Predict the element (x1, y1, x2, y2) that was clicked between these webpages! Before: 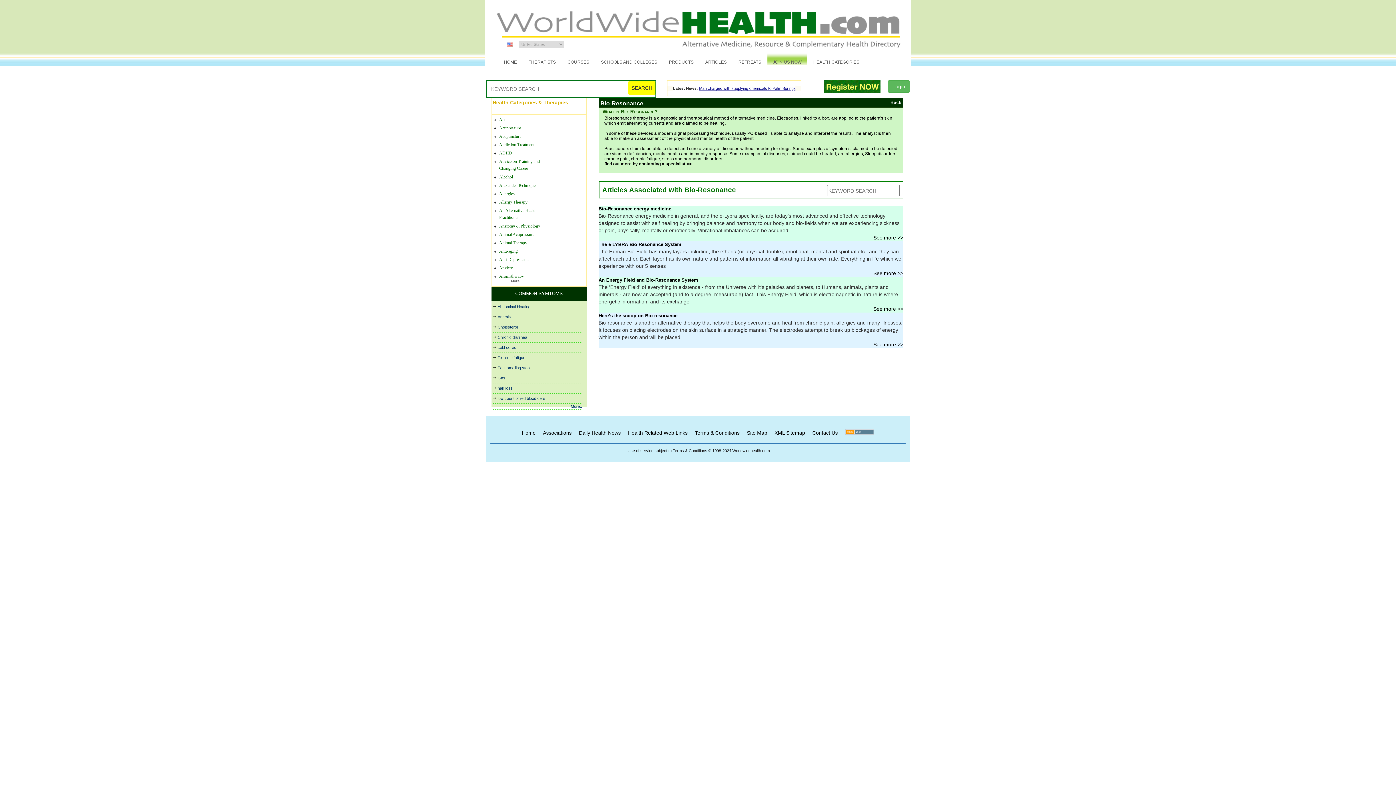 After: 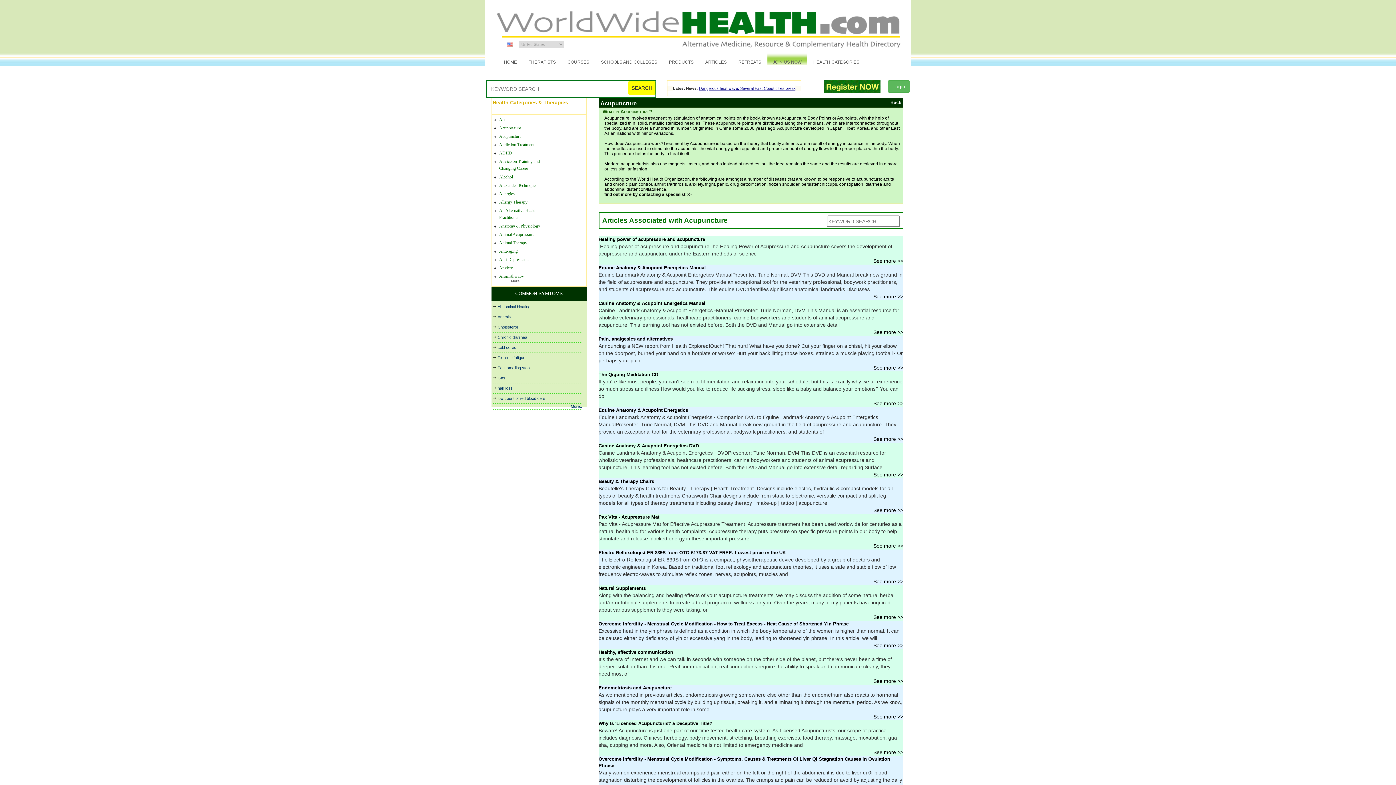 Action: bbox: (499, 133, 521, 139) label: Acupuncture